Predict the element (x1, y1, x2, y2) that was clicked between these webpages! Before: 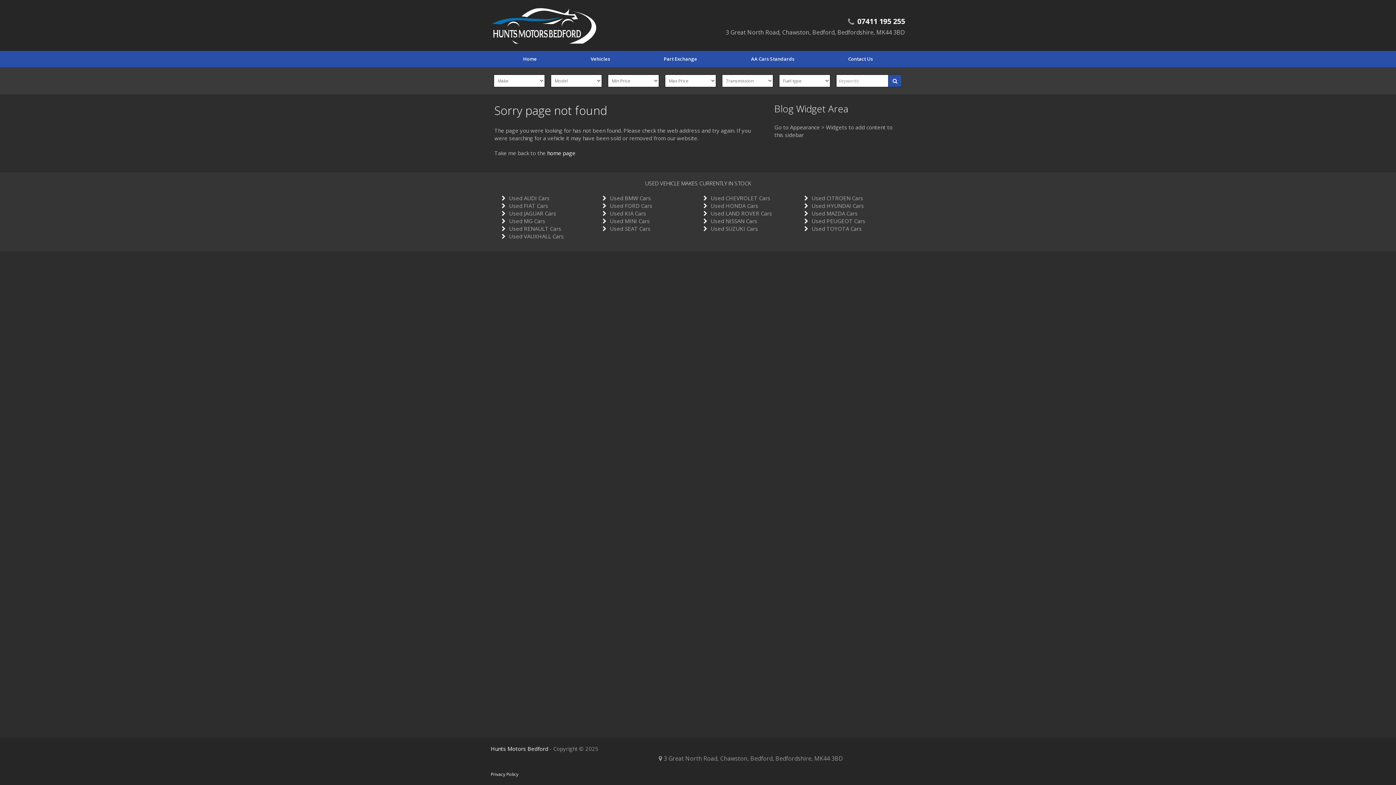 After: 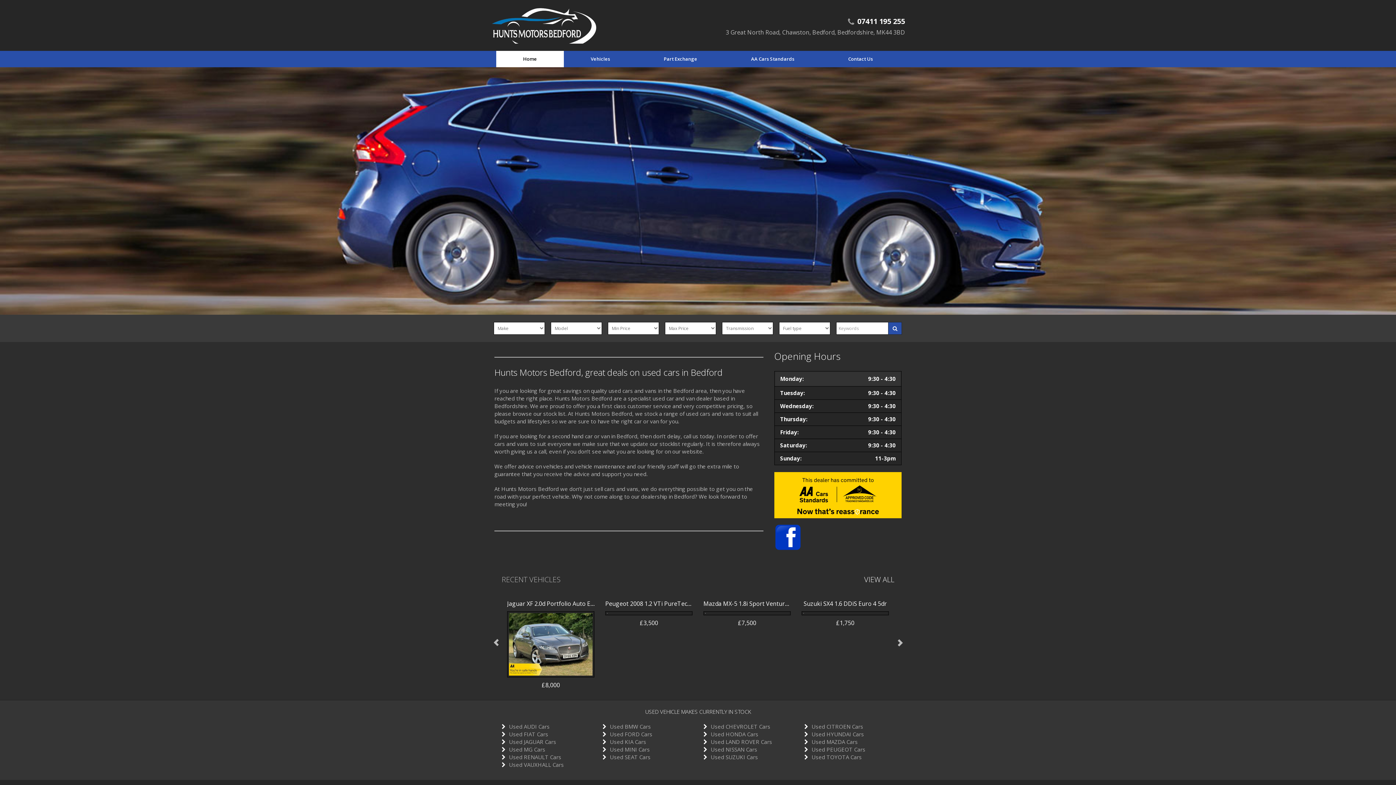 Action: bbox: (490, 21, 599, 28)